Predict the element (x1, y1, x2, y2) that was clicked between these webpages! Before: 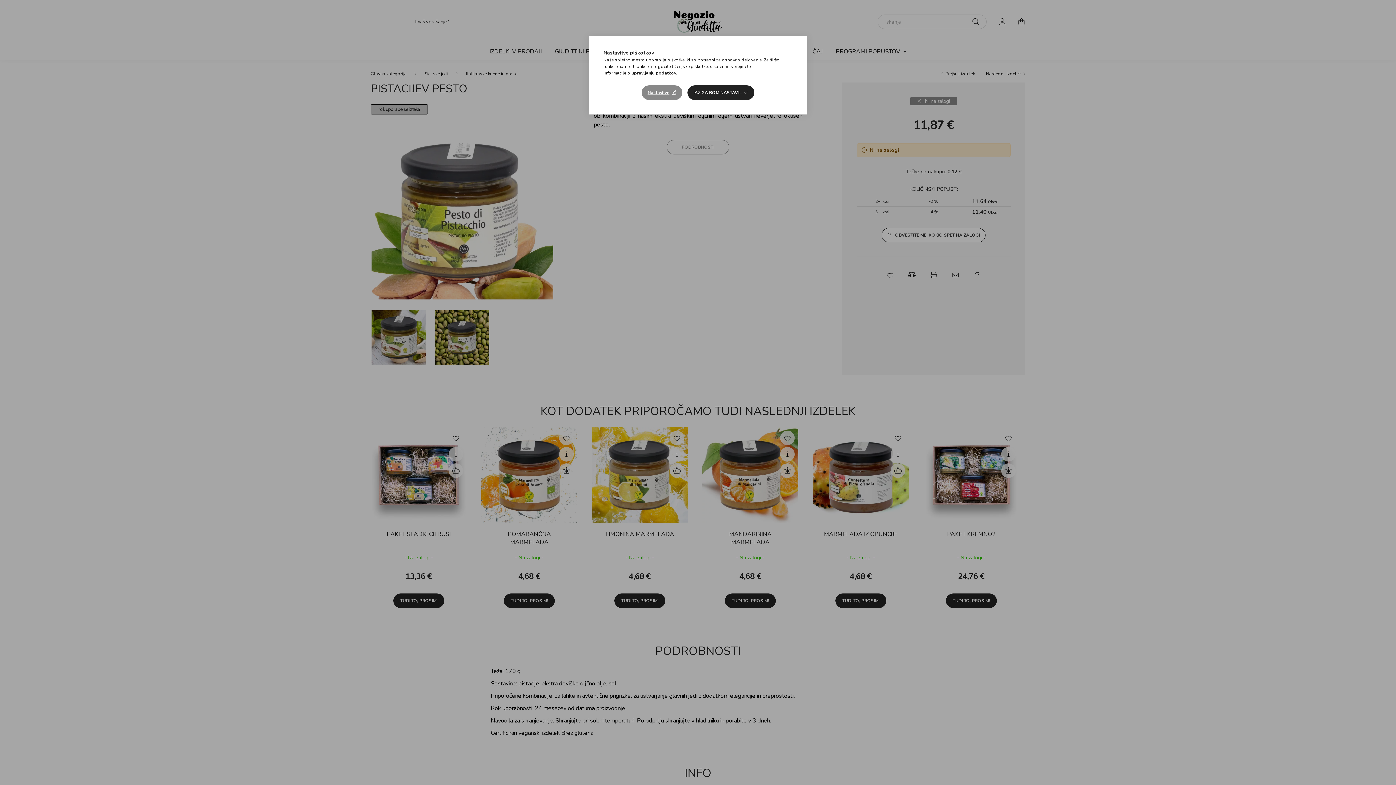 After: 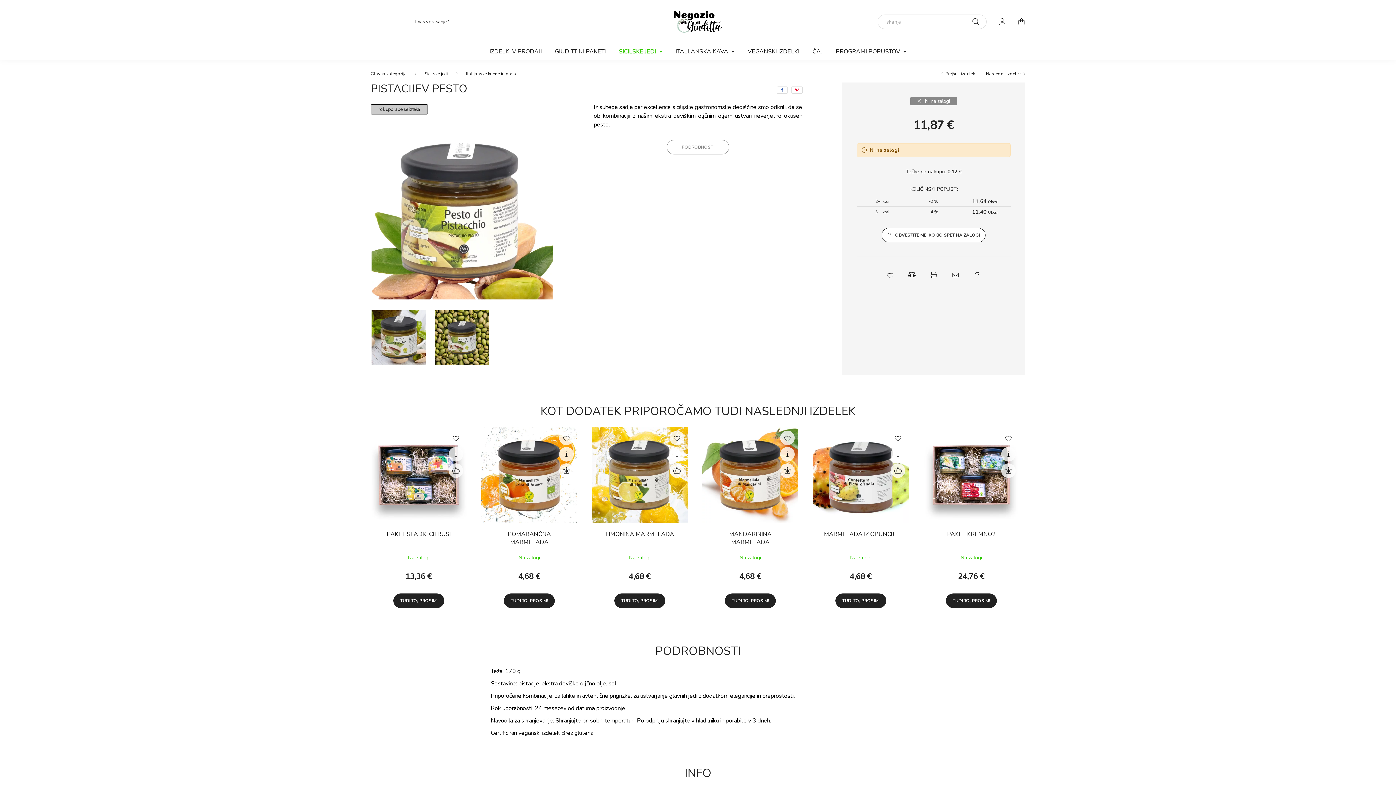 Action: bbox: (687, 85, 754, 100) label: JAZ GA BOM NASTAVIL